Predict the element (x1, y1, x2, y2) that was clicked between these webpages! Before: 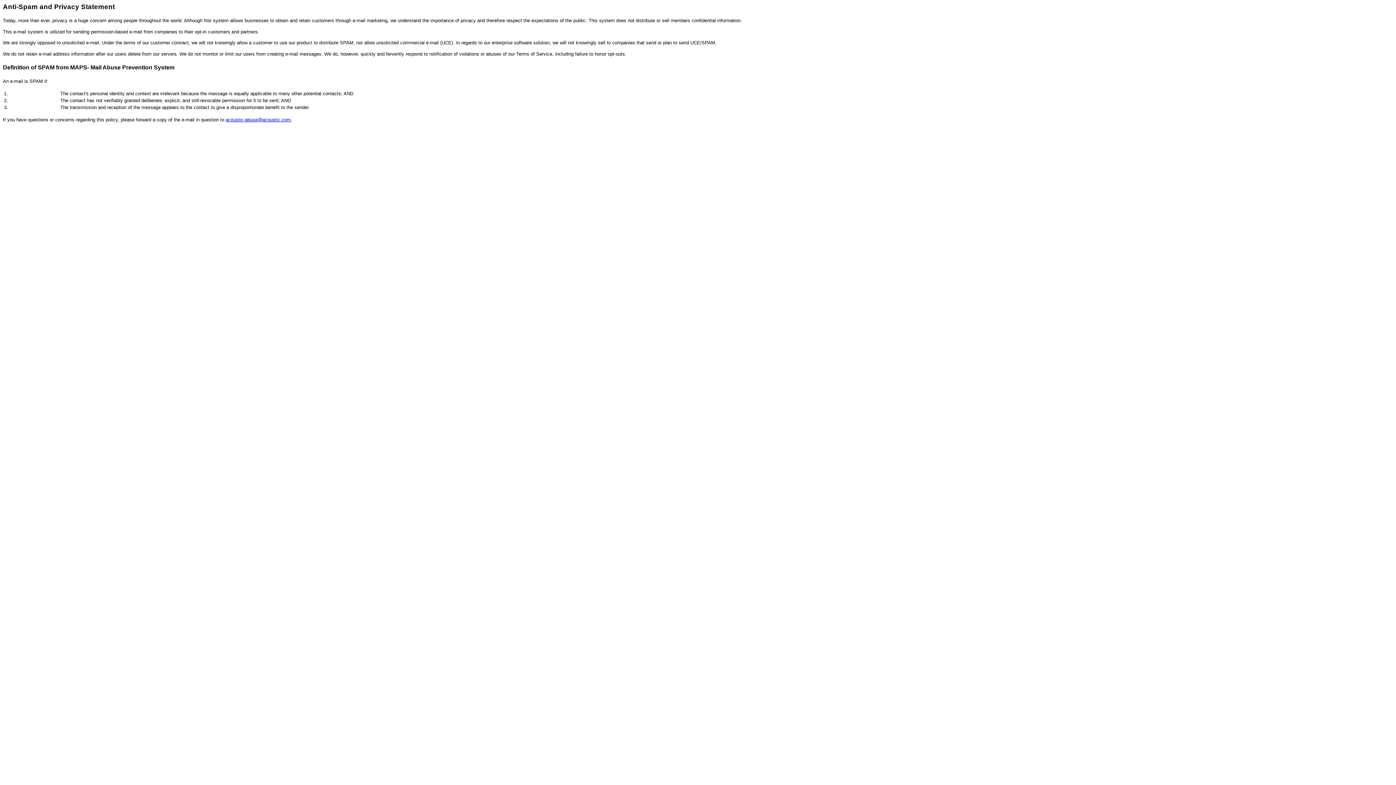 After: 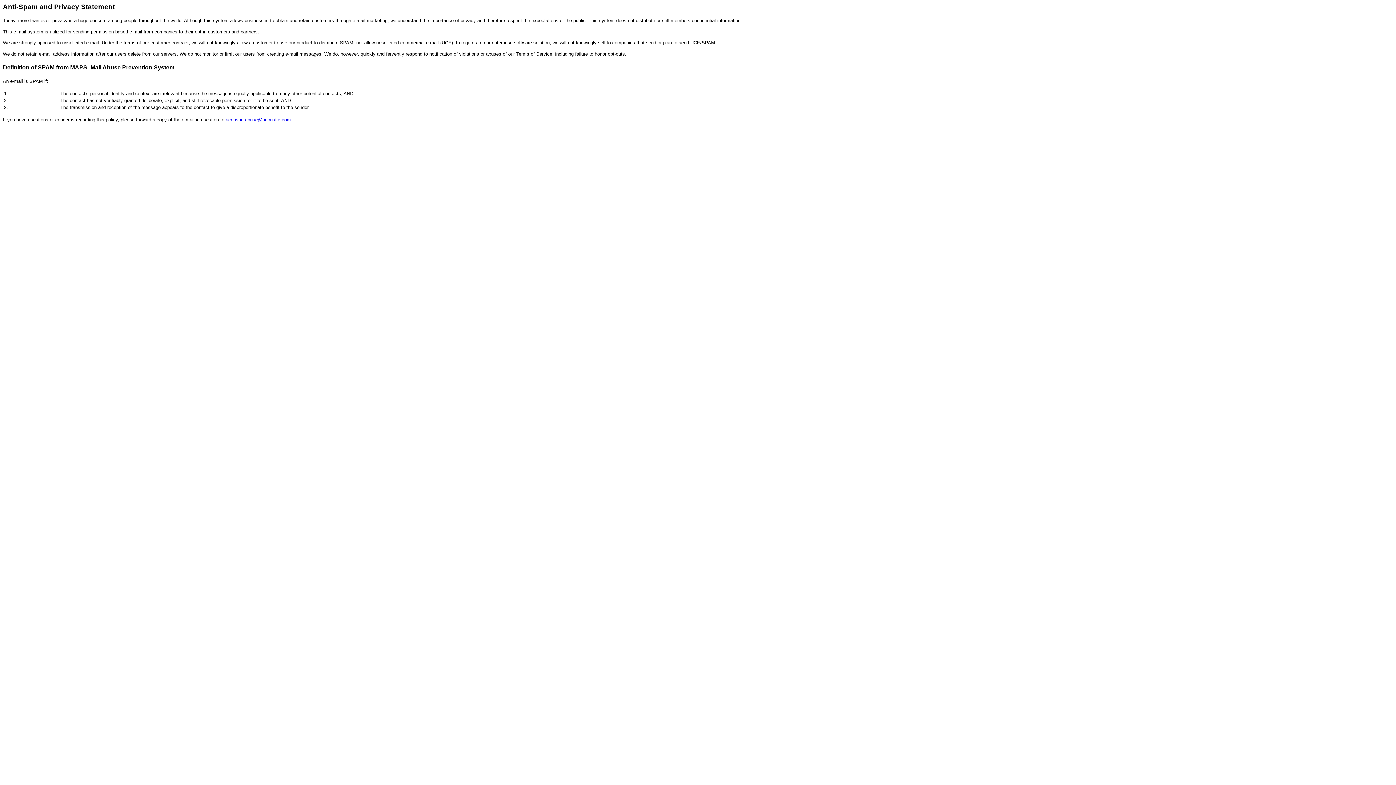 Action: bbox: (225, 117, 290, 122) label: acoustic-abuse@acoustic.com